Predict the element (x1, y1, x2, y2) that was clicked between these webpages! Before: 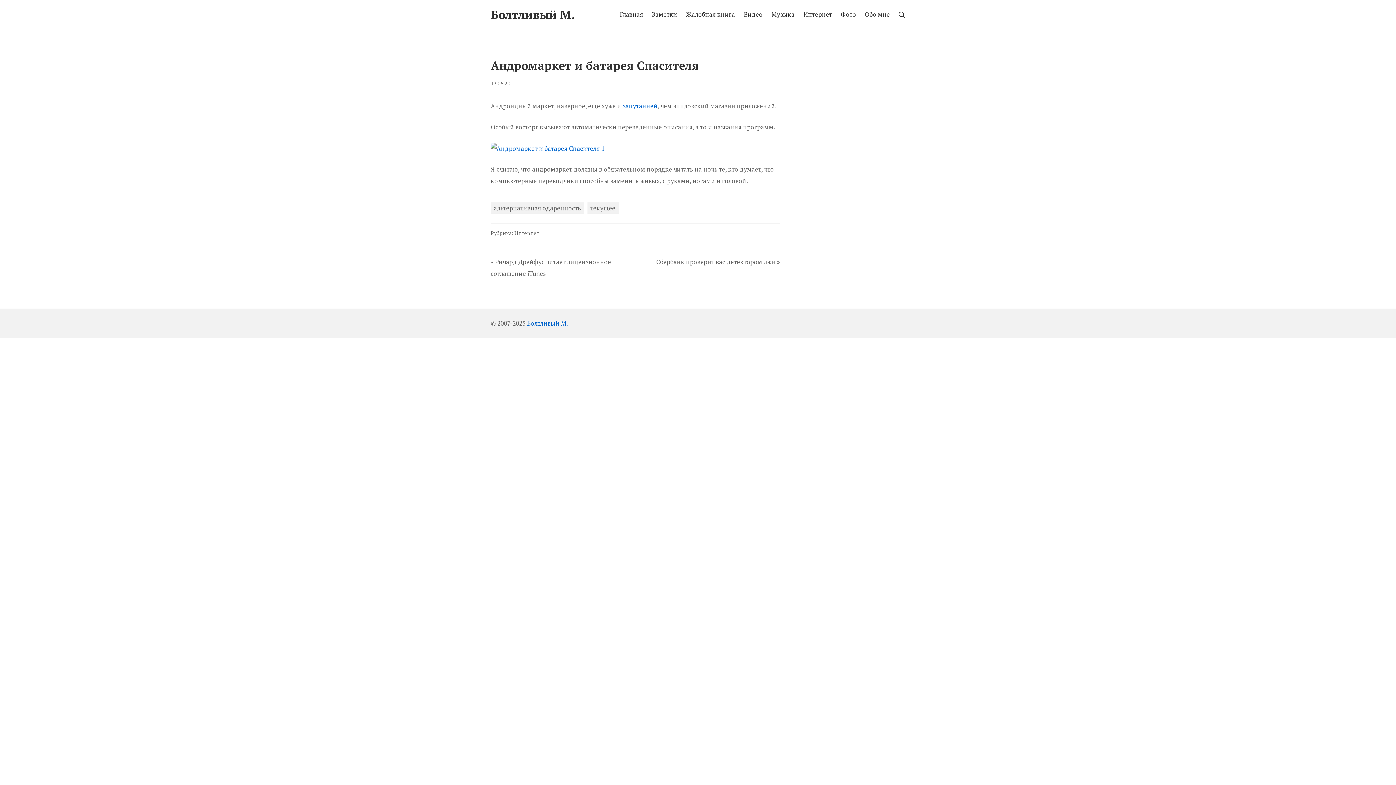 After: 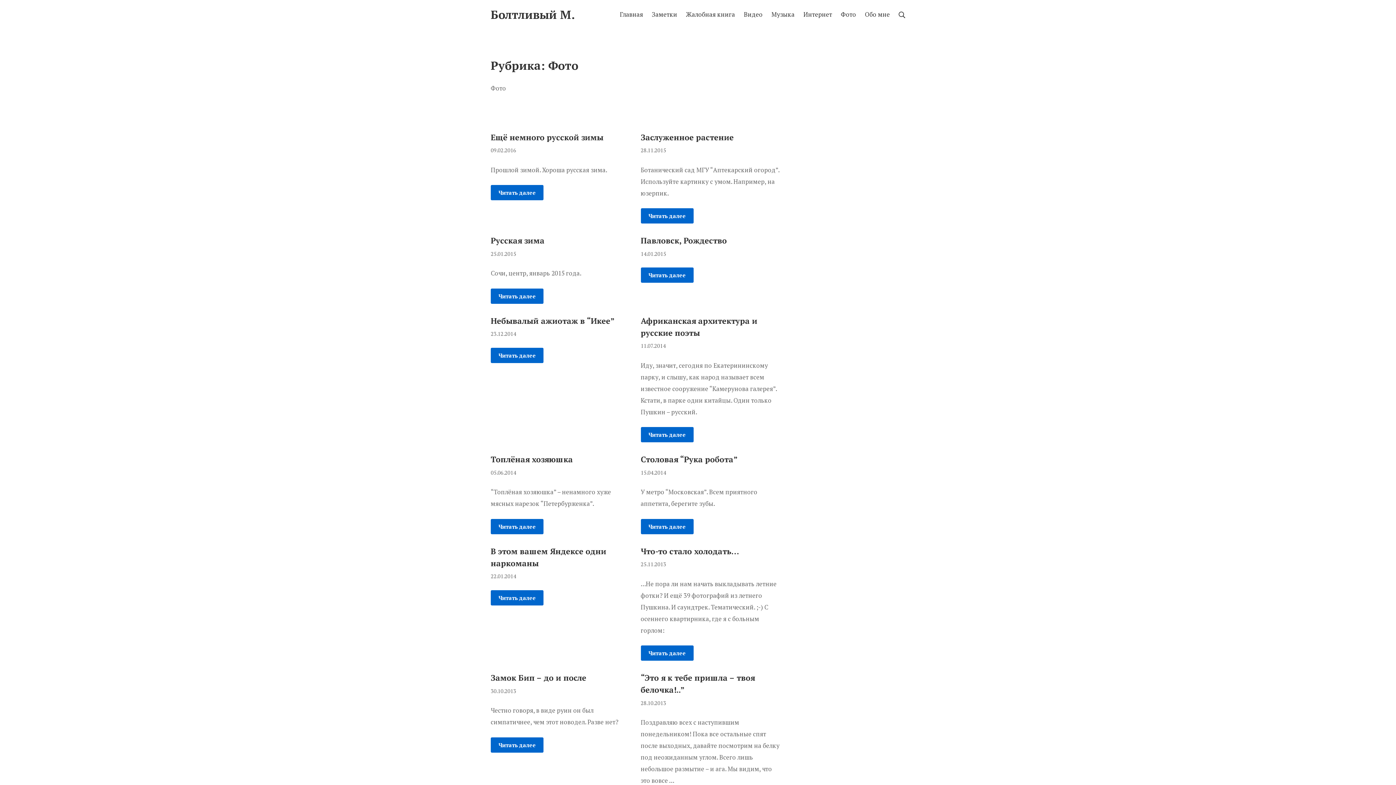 Action: bbox: (841, 8, 856, 20) label: Фото